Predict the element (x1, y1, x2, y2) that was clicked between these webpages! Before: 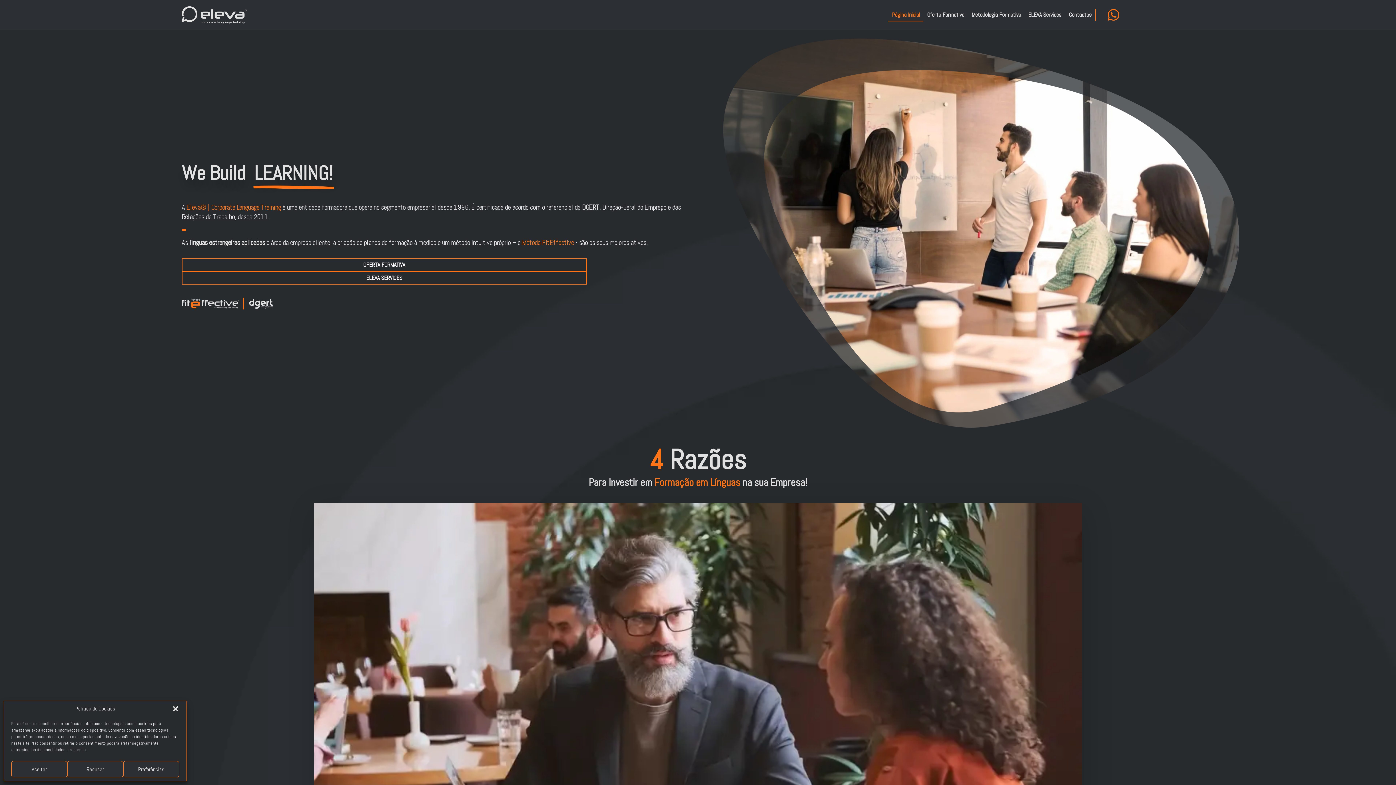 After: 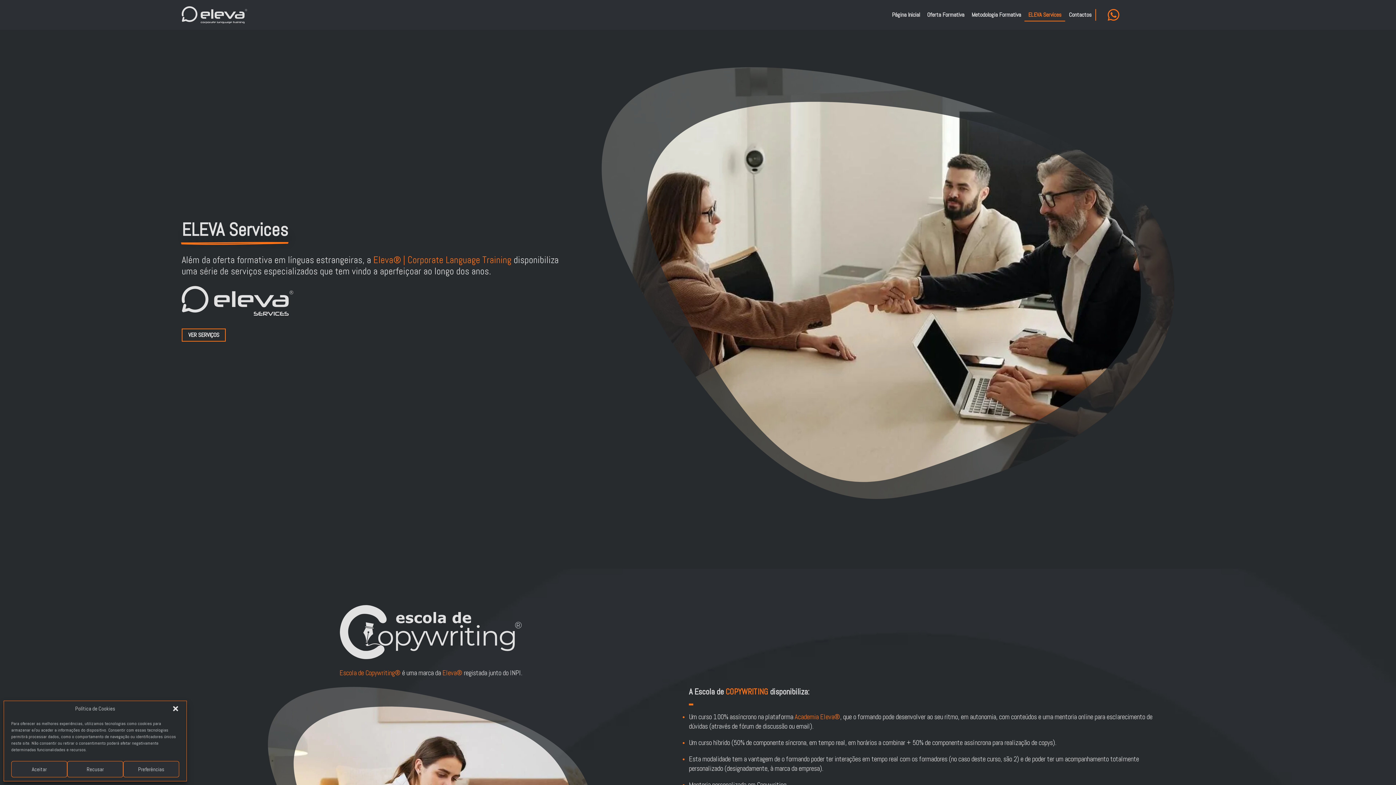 Action: label: ELEVA SERVICES bbox: (181, 271, 586, 284)